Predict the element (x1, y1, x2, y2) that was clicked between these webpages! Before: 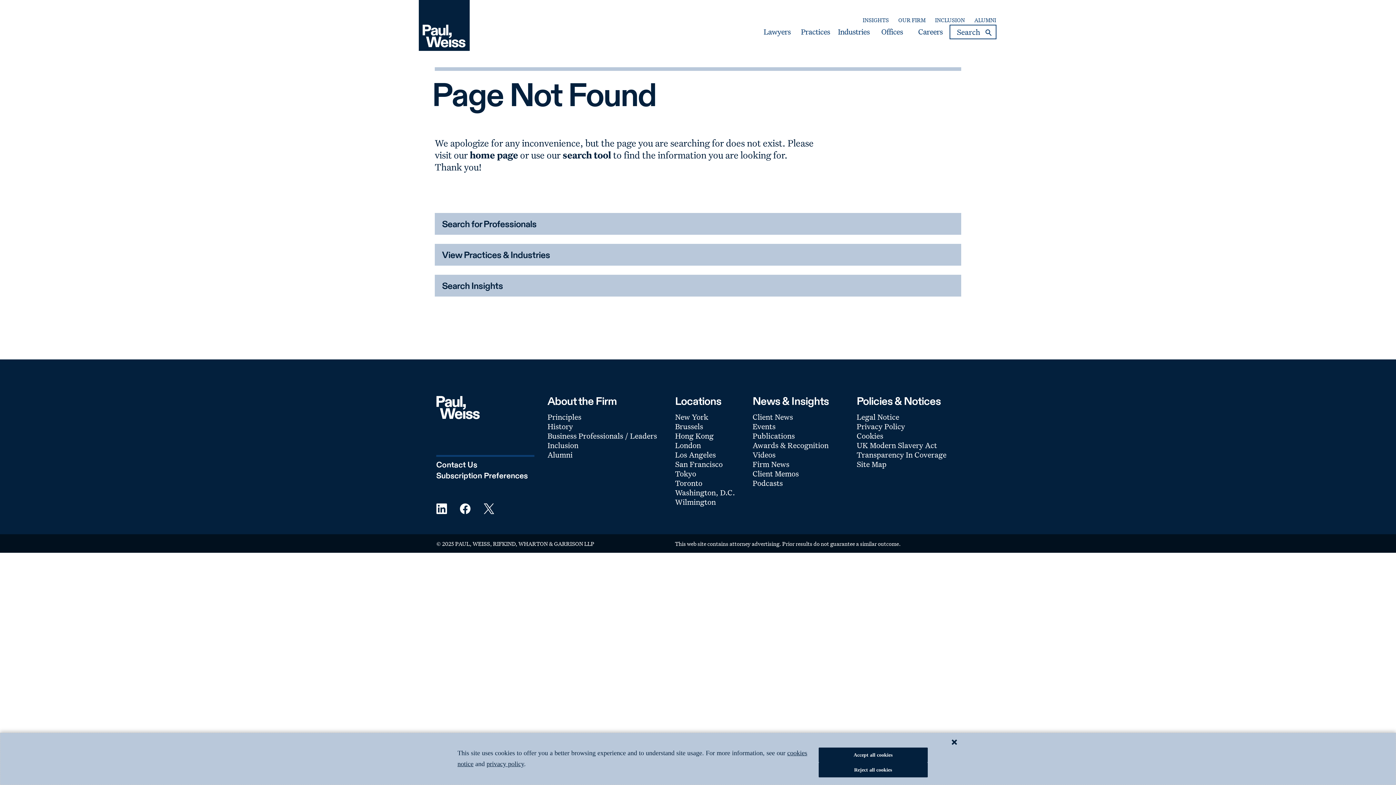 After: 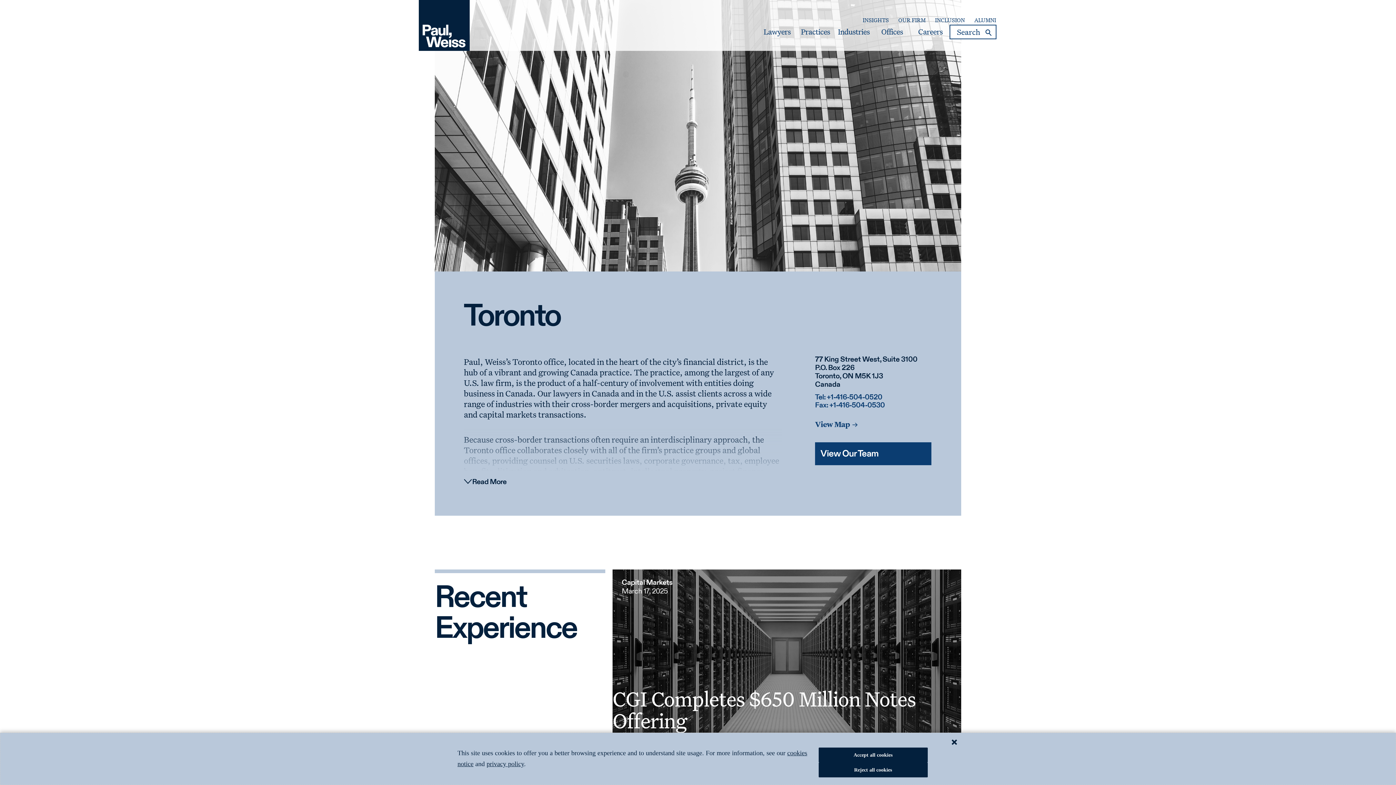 Action: bbox: (675, 478, 702, 488) label: Footer Menu: Toronto